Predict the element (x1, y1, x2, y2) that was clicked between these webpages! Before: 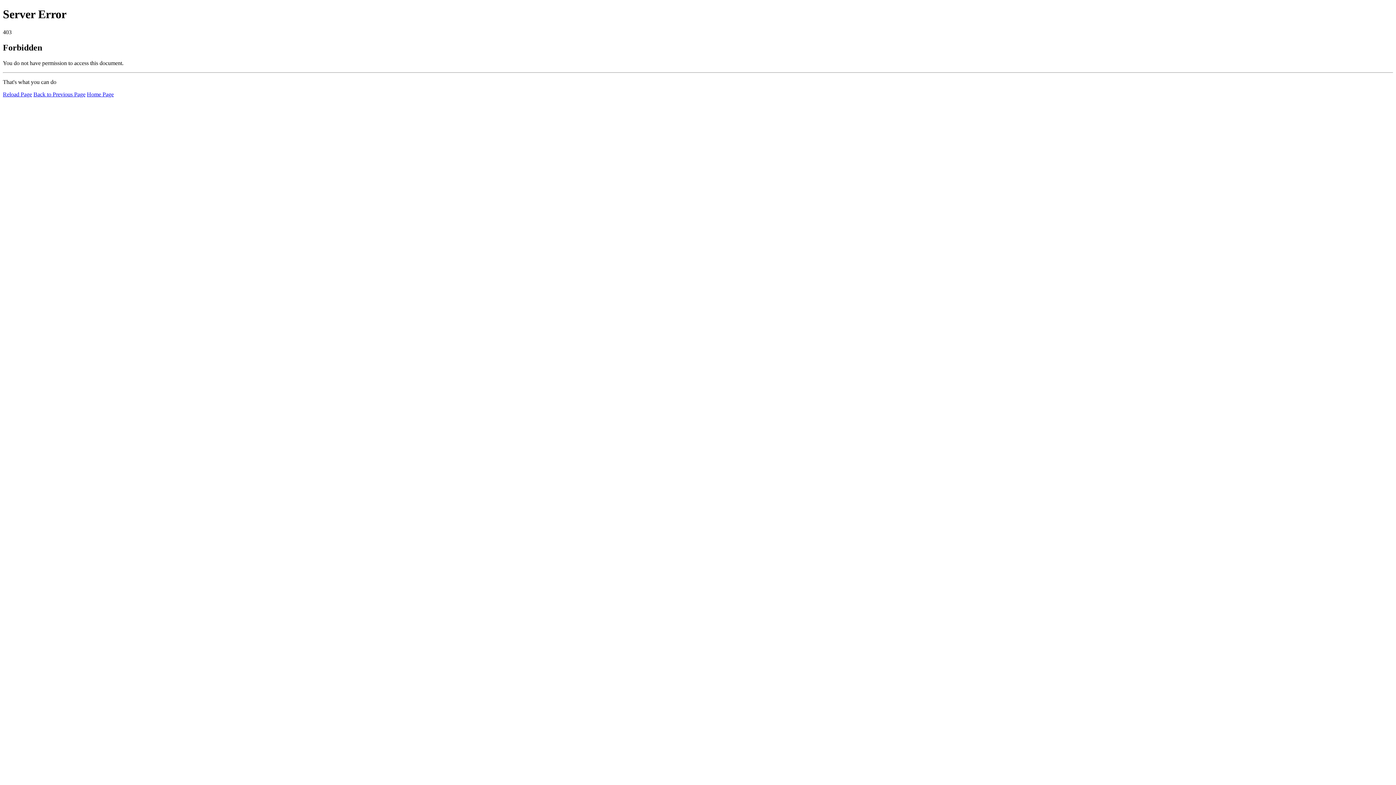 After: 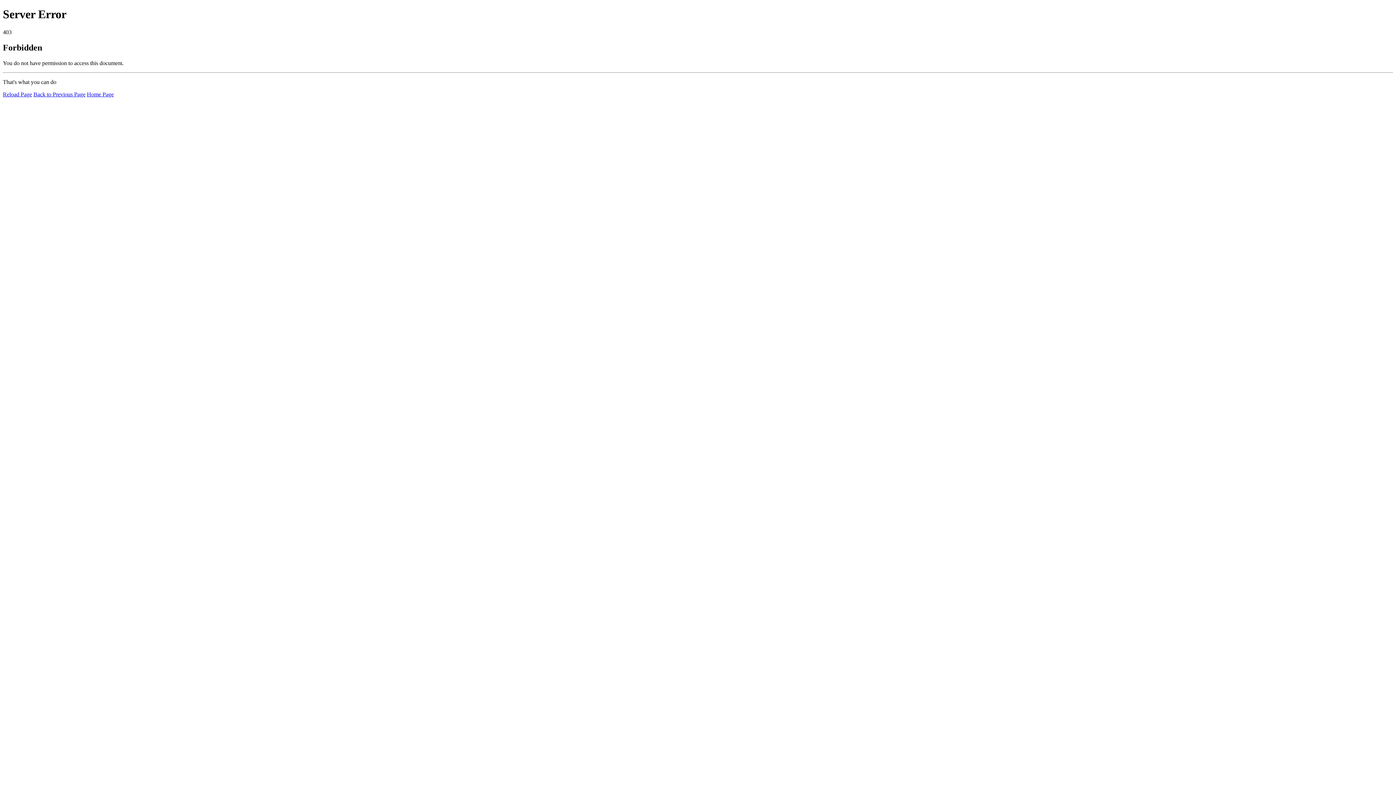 Action: bbox: (86, 91, 113, 97) label: Home Page